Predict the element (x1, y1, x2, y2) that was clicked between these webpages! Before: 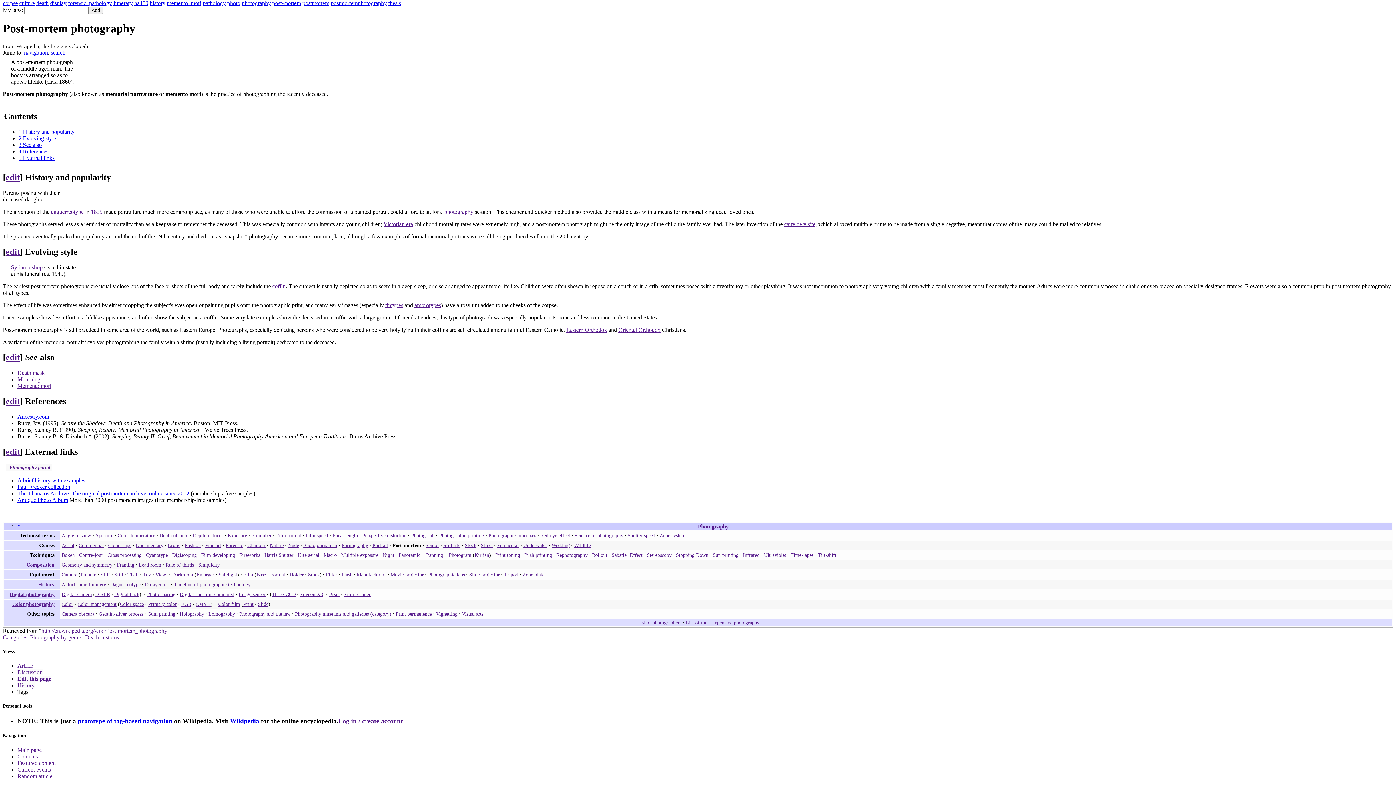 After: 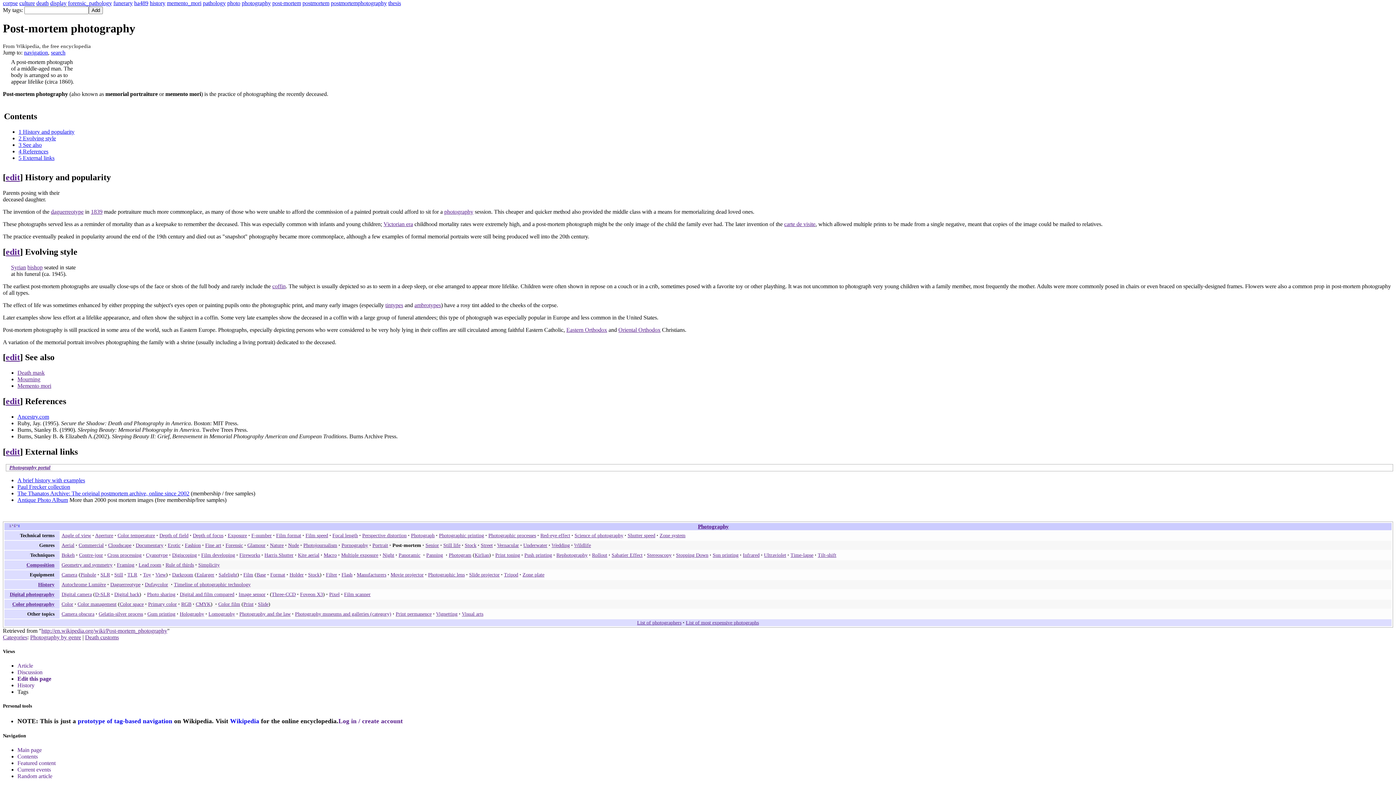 Action: label: ambrotypes bbox: (414, 302, 441, 308)